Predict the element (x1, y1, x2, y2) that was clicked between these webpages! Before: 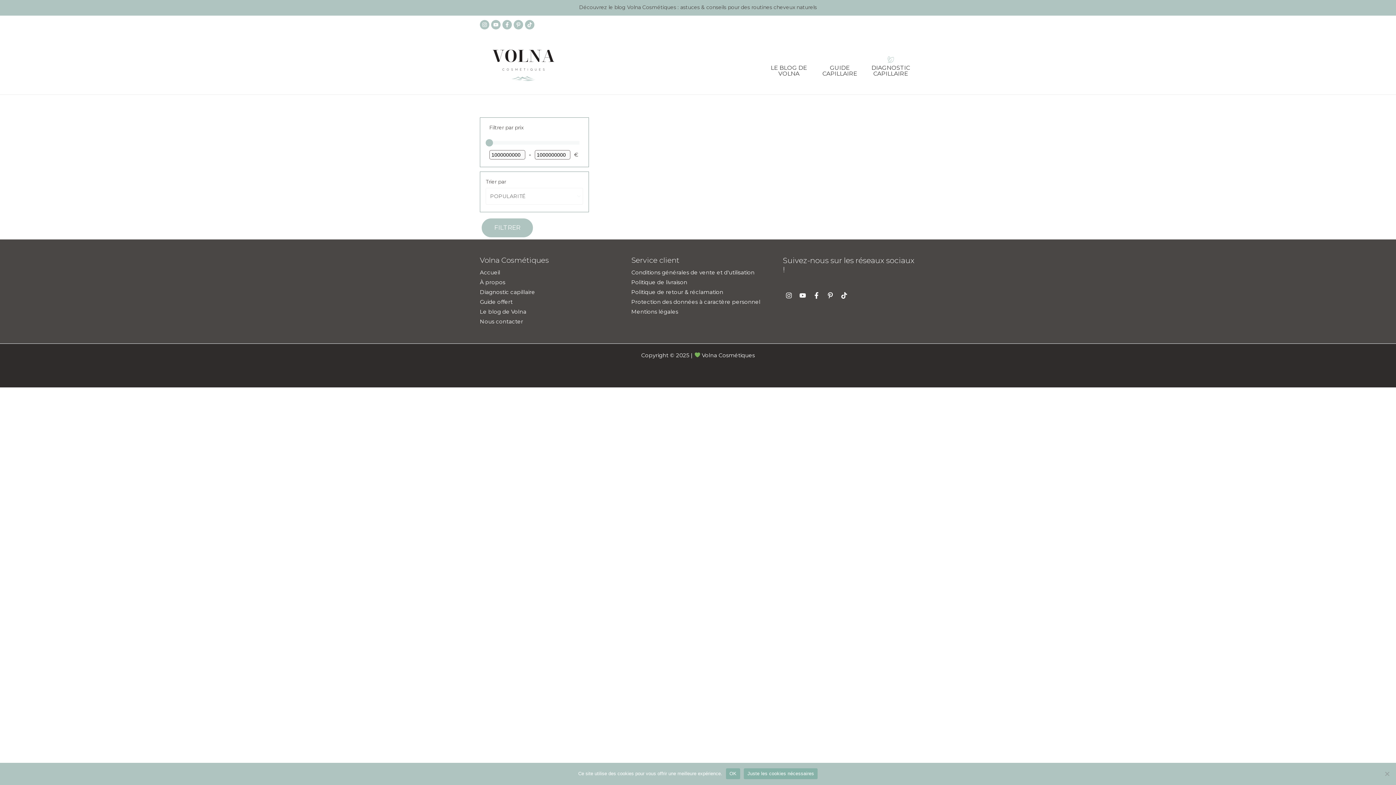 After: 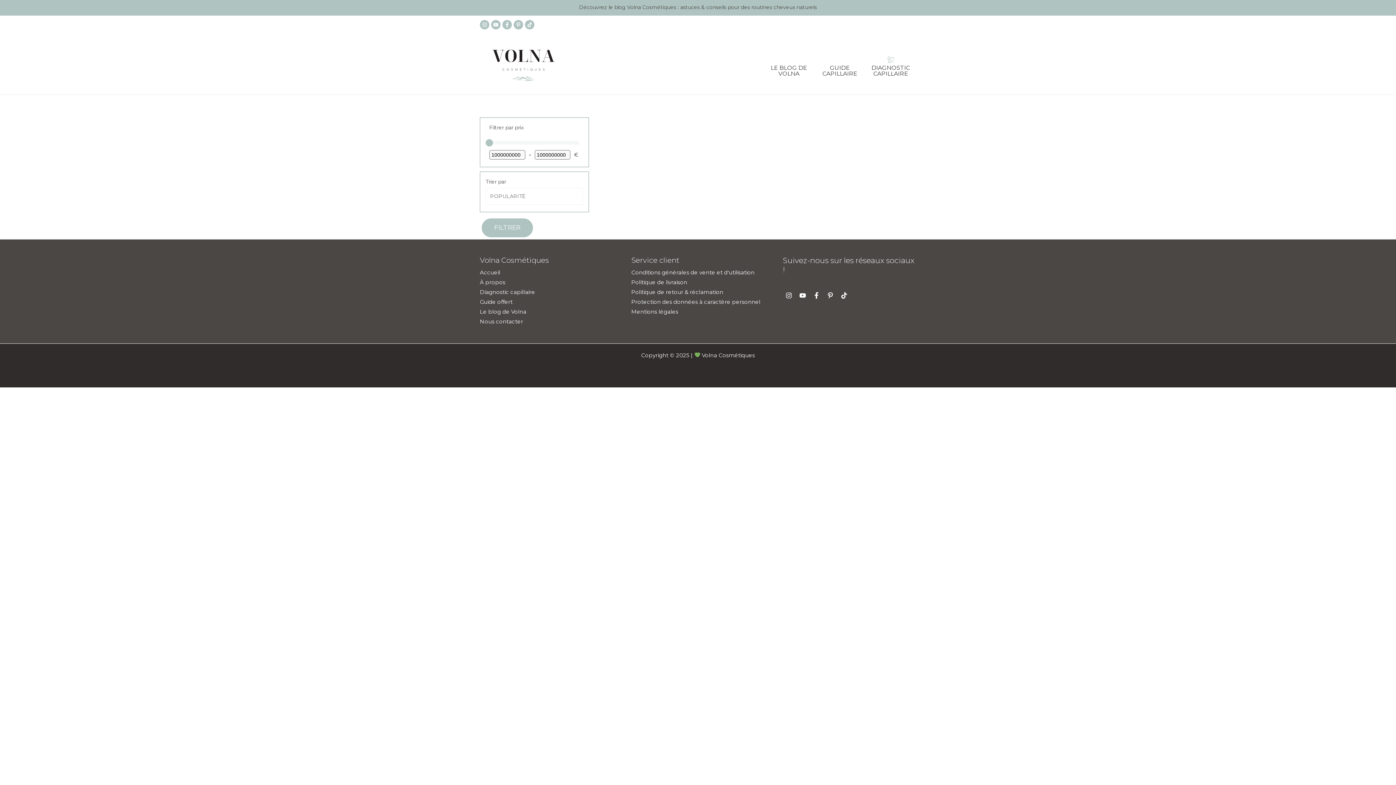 Action: label: OK bbox: (726, 768, 740, 779)